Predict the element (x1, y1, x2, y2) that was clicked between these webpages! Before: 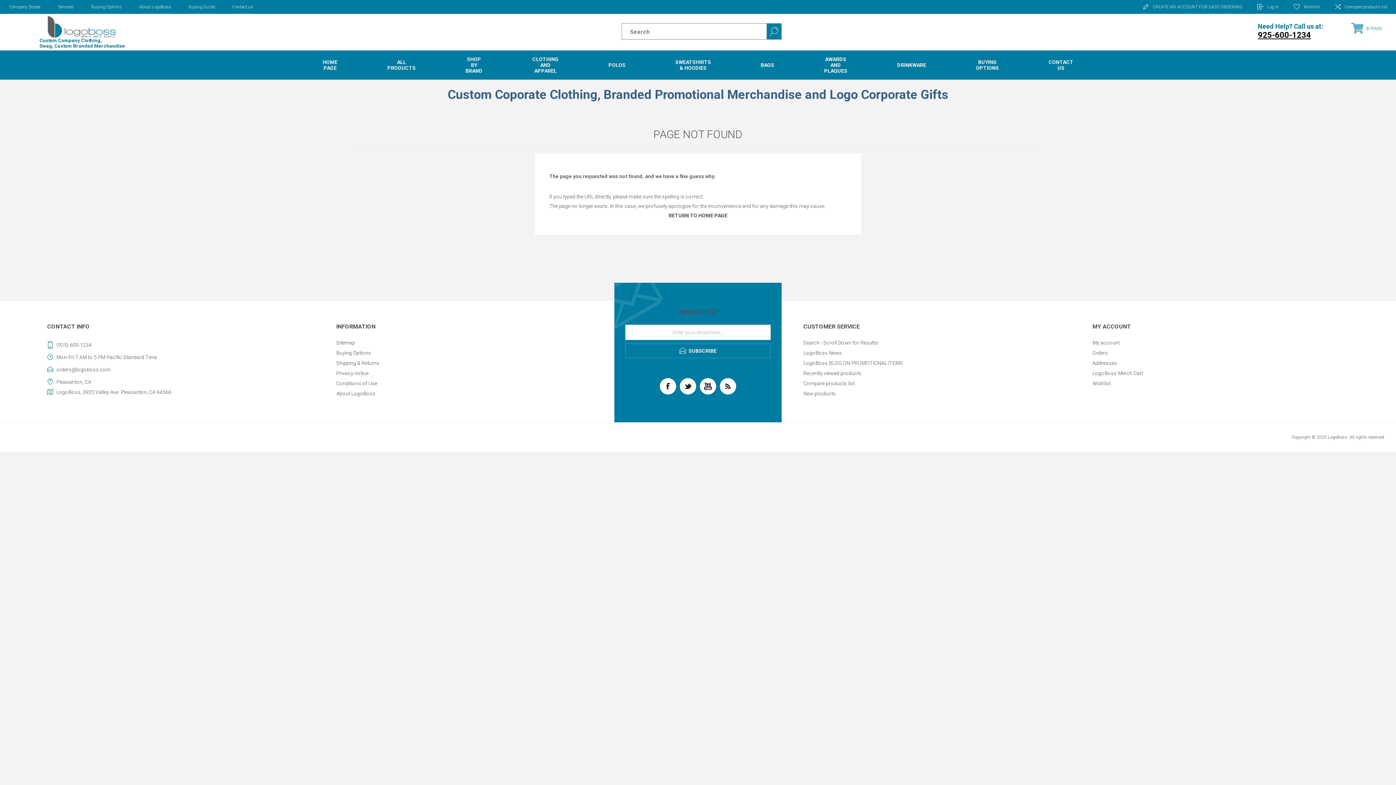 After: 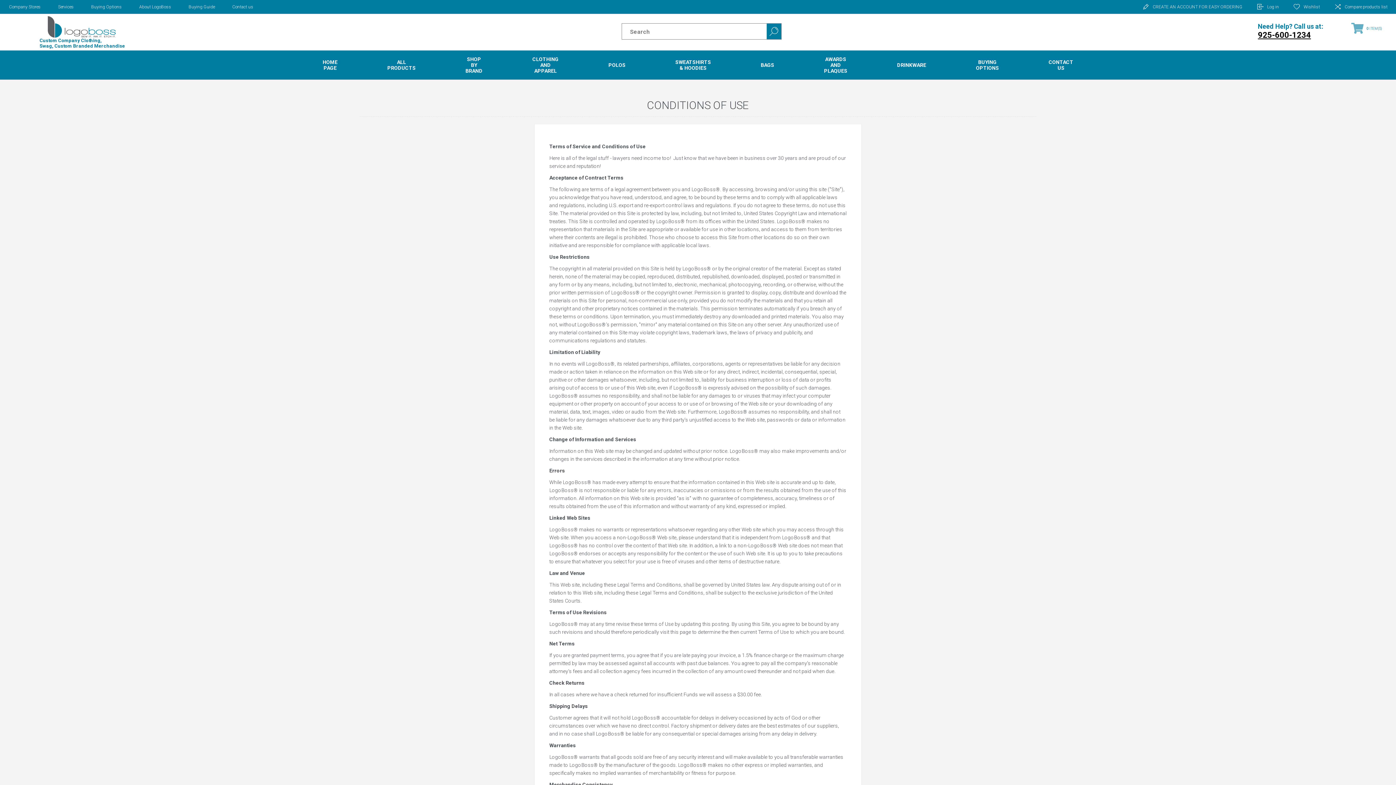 Action: bbox: (336, 378, 592, 388) label: Conditions of Use